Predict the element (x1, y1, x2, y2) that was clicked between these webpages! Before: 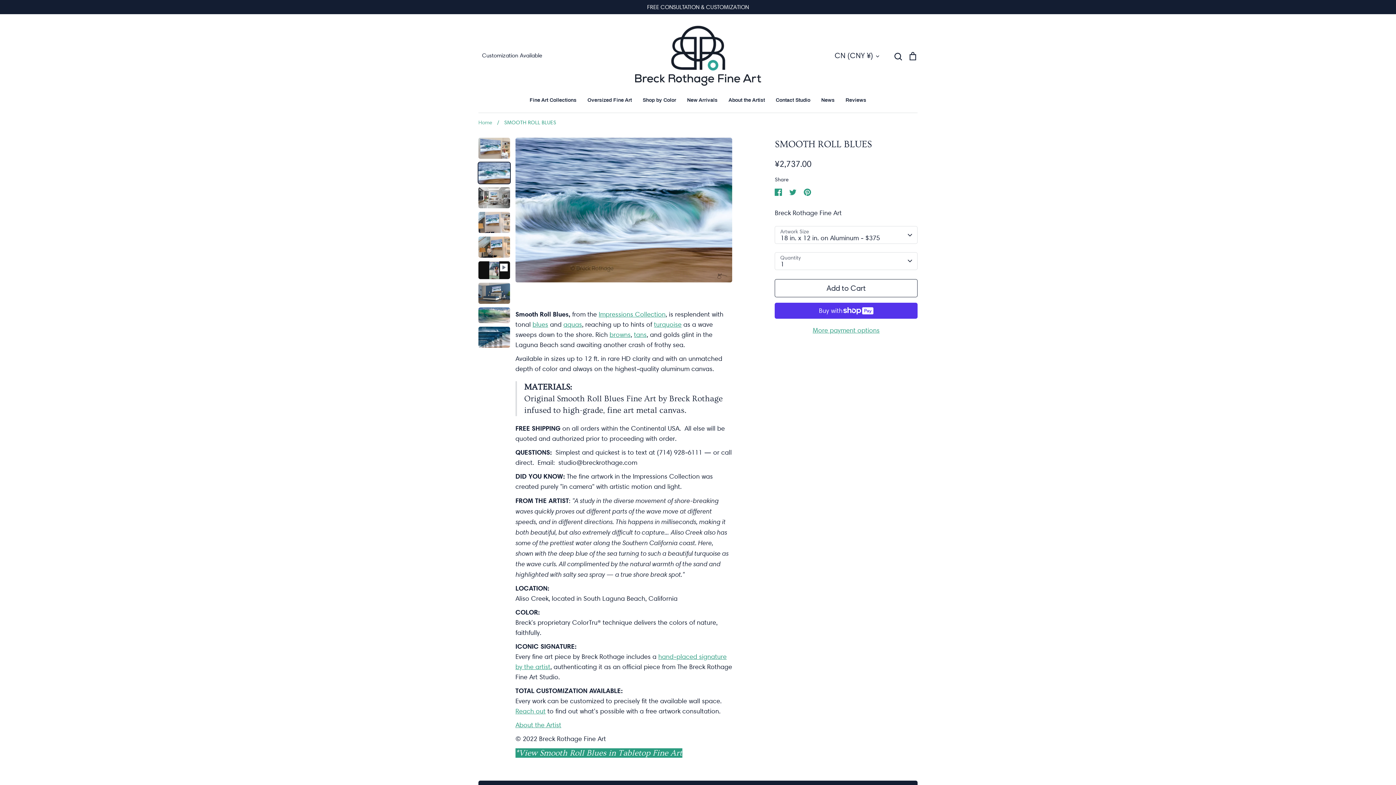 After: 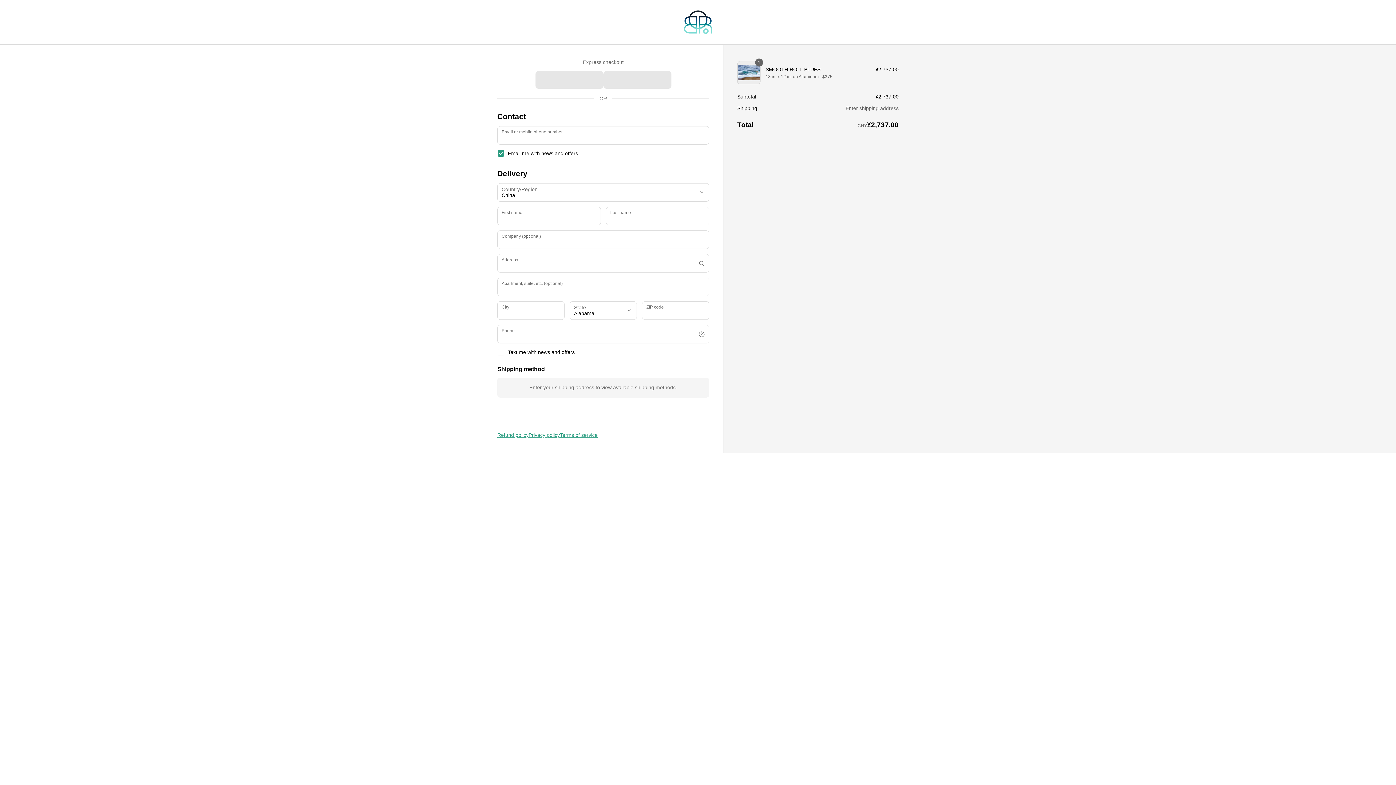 Action: bbox: (775, 325, 917, 335) label: More payment options